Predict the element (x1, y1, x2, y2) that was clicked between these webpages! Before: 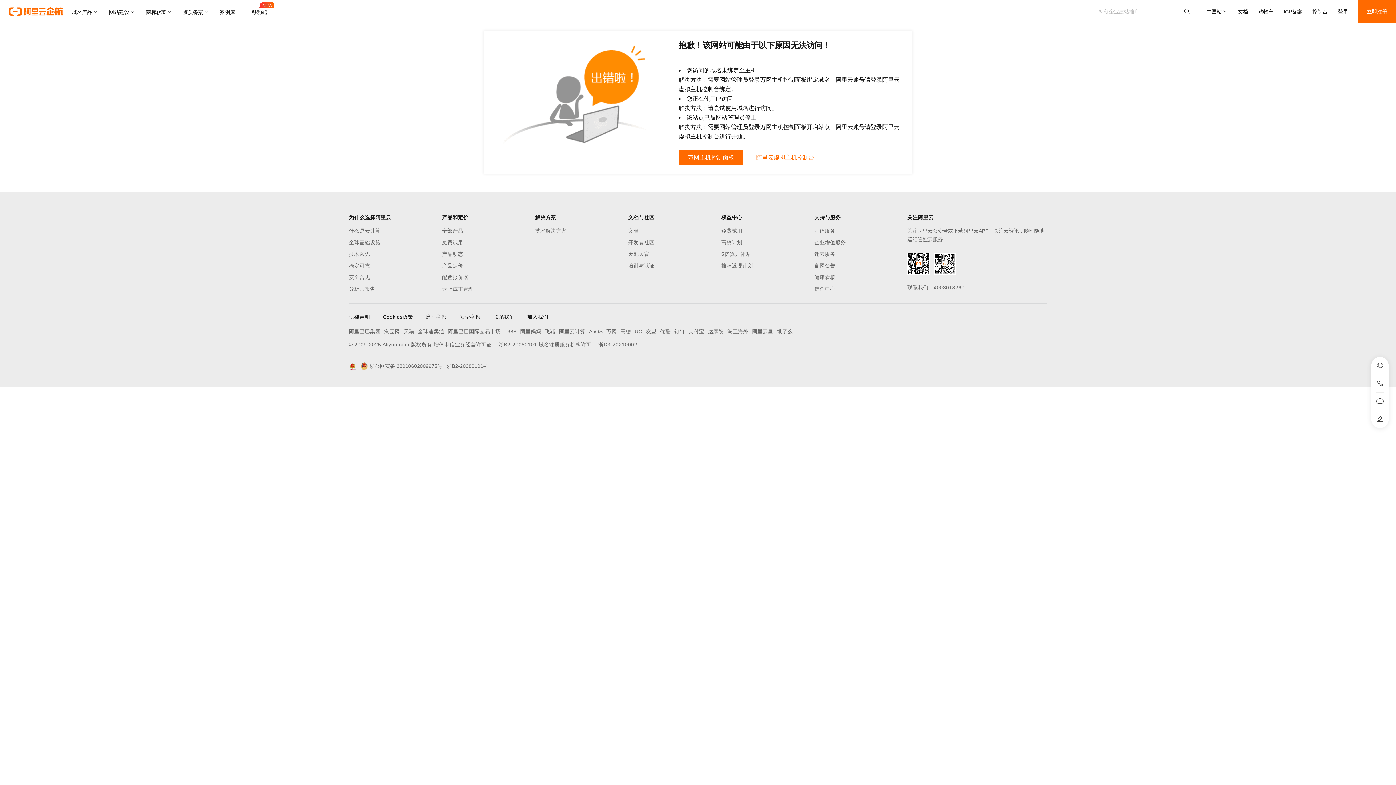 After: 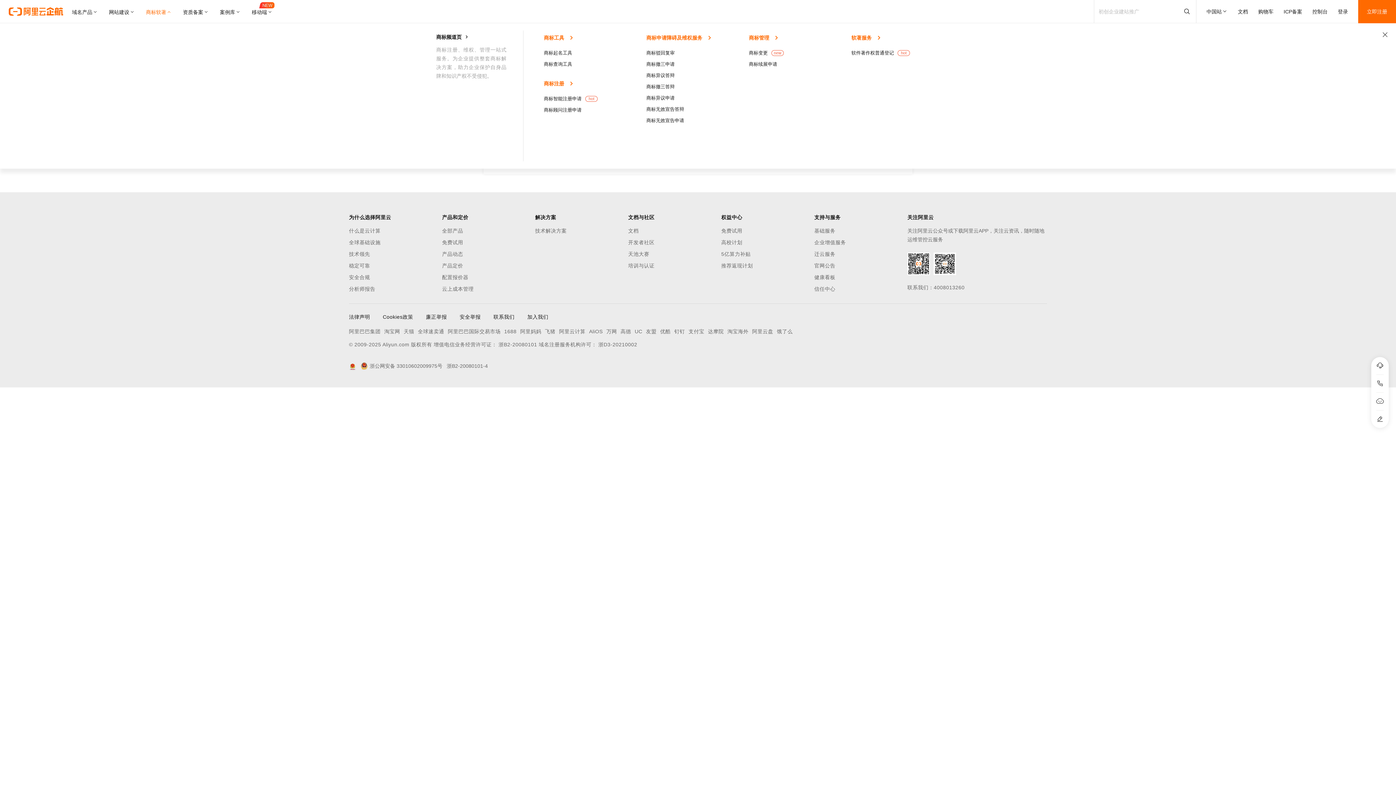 Action: label: 商标软著 bbox: (140, 0, 177, 23)